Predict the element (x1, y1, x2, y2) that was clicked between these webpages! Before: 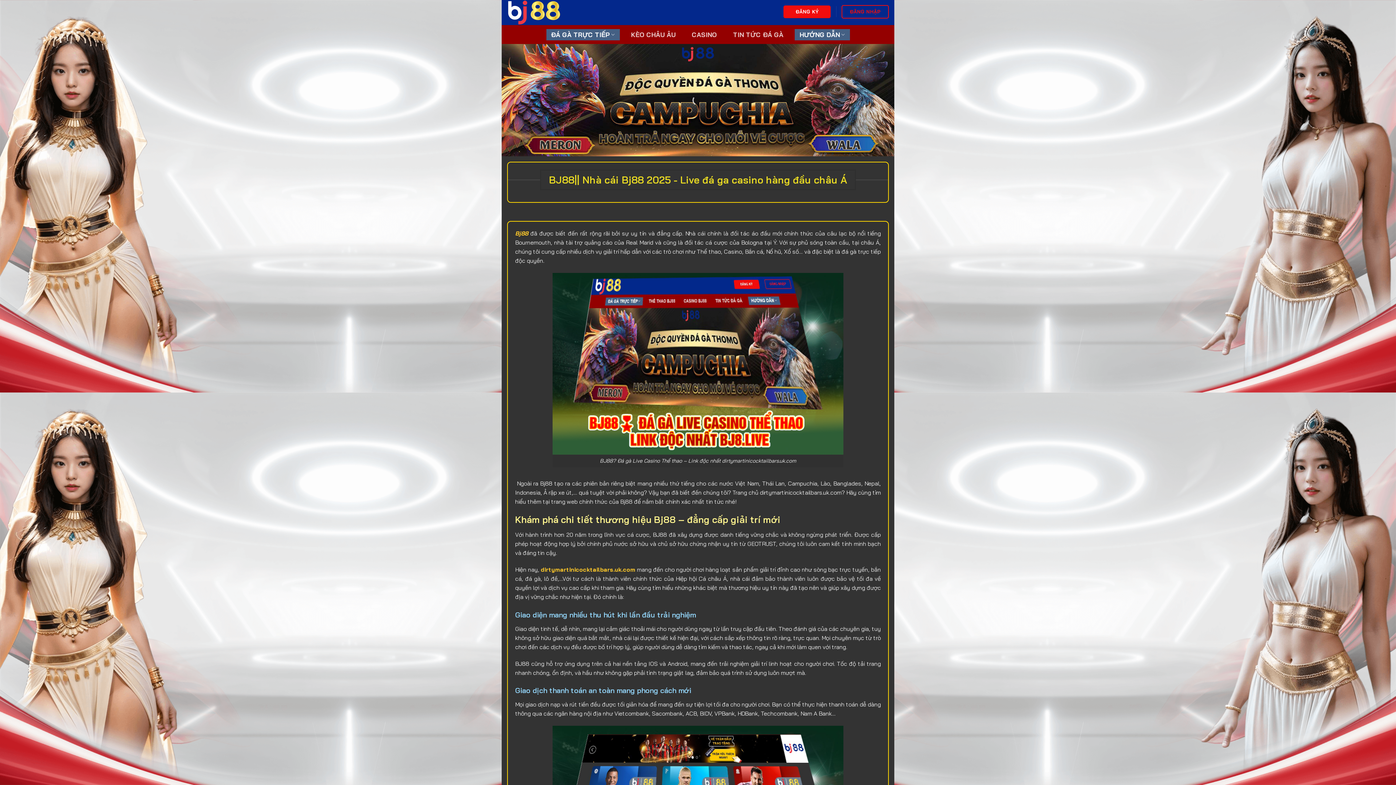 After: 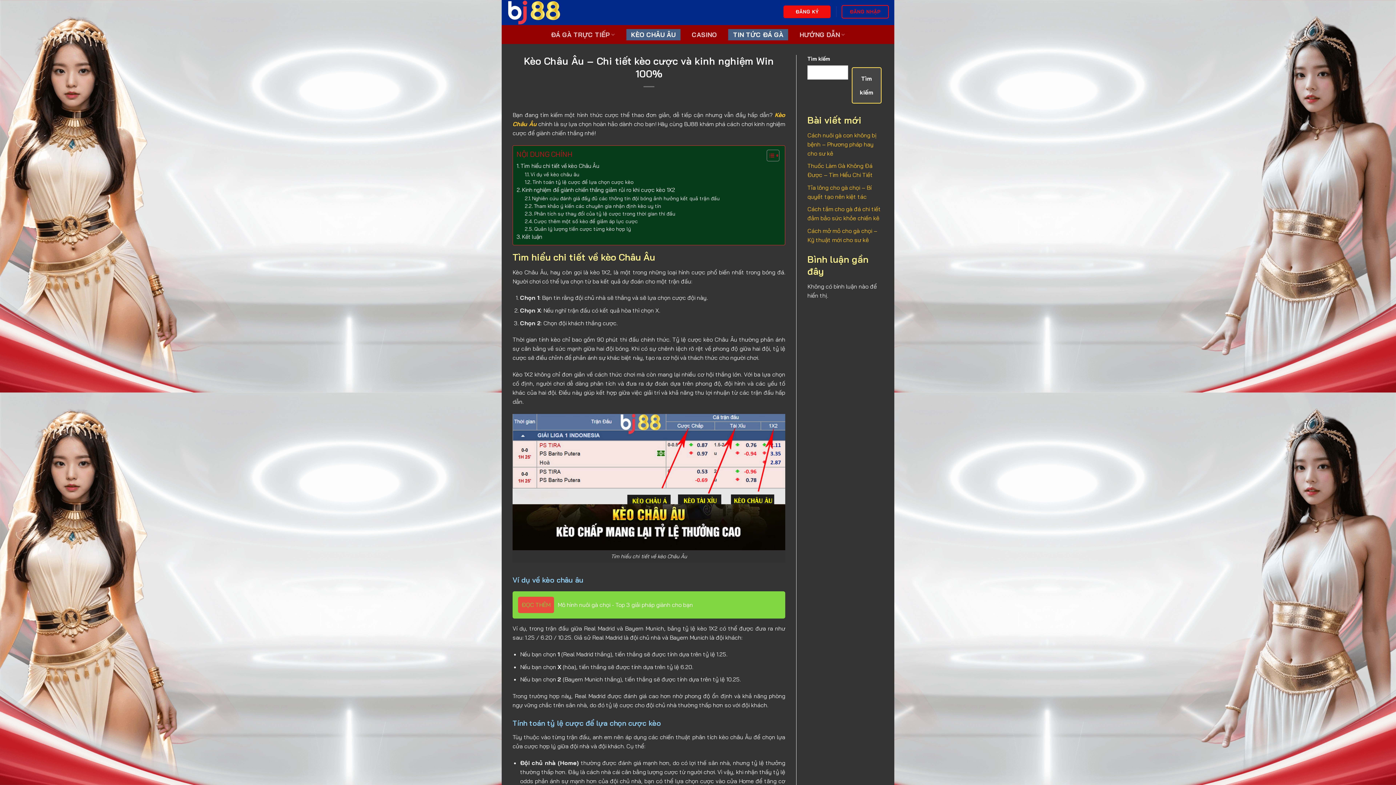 Action: bbox: (626, 28, 680, 40) label: KÈO CHÂU ÂU